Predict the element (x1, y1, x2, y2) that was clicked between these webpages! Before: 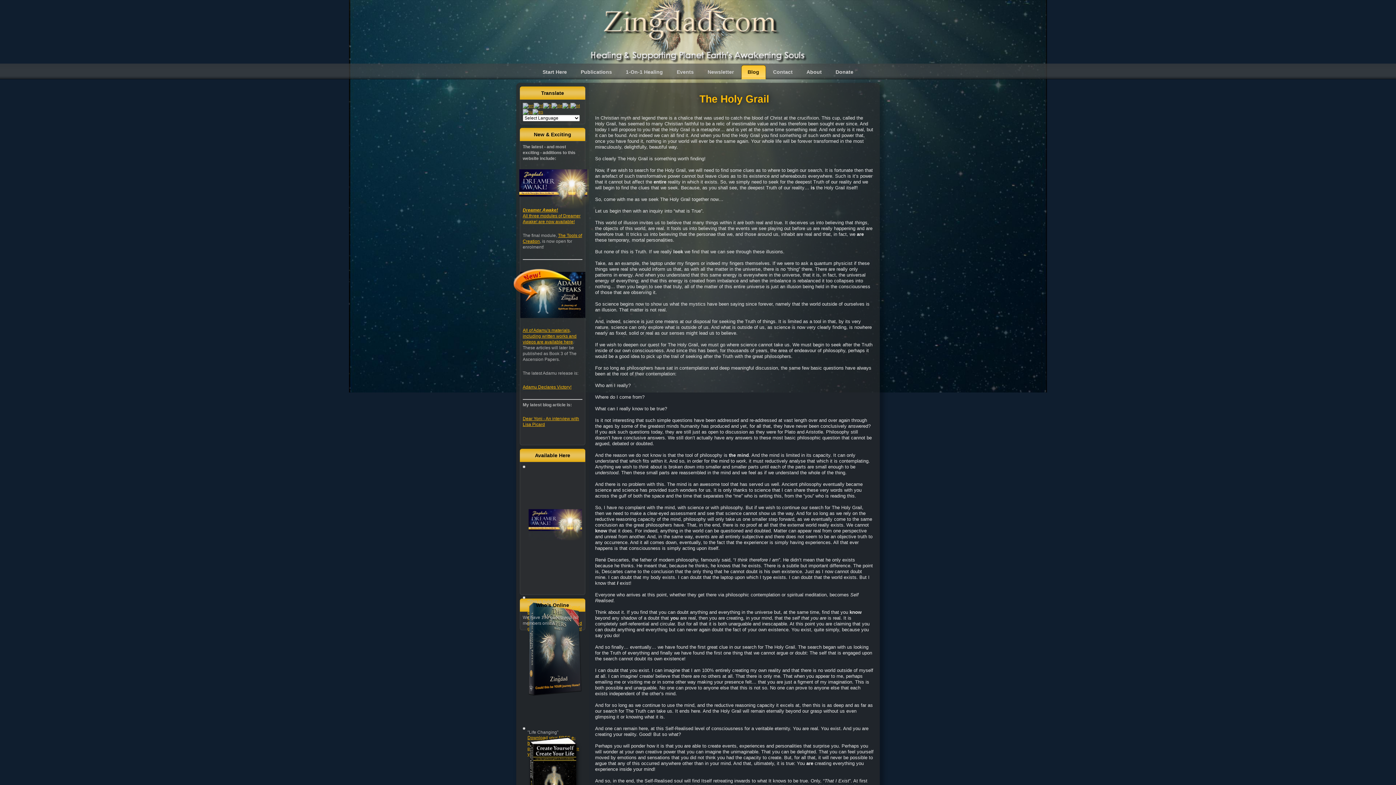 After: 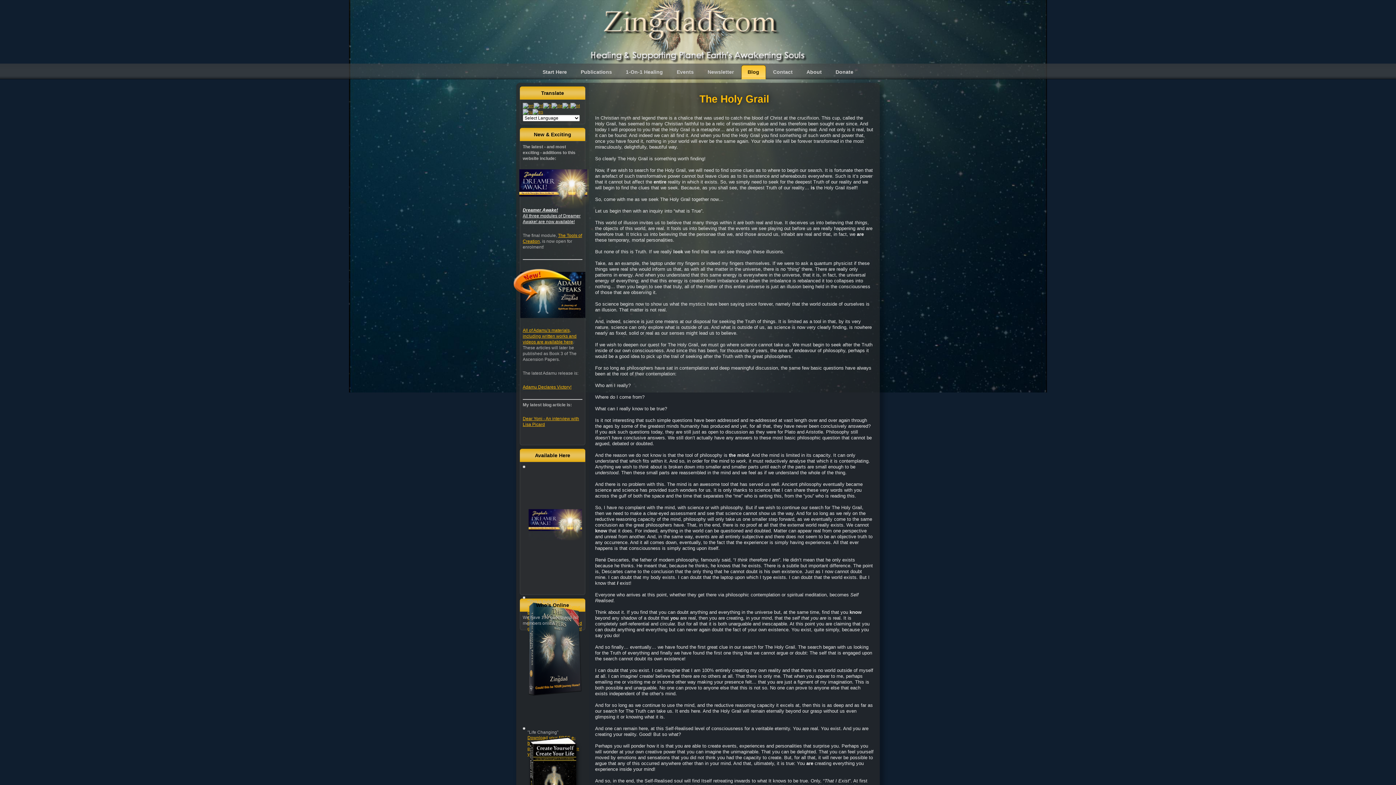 Action: label: Dreamer Awake!
All three modules of Dreamer Awake! are now available! bbox: (522, 207, 580, 224)